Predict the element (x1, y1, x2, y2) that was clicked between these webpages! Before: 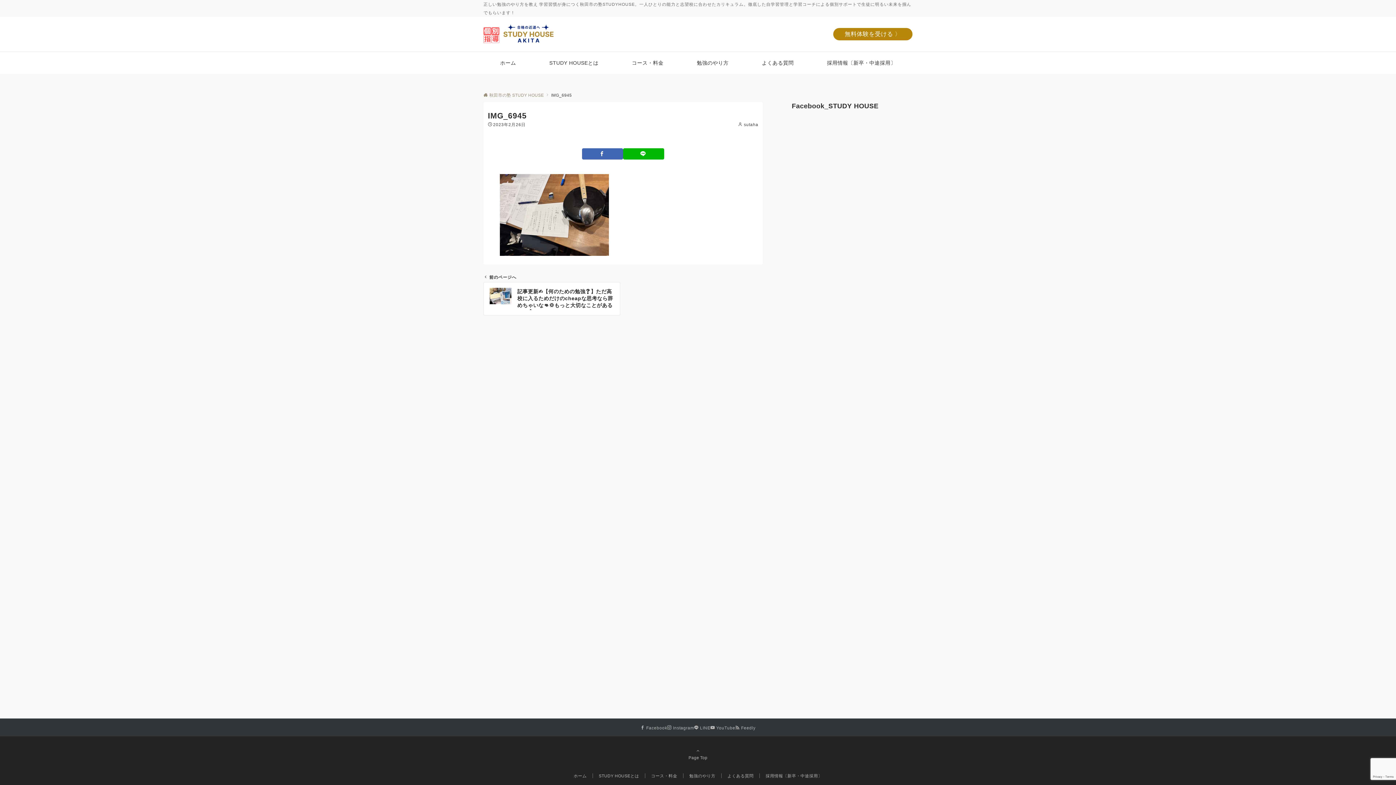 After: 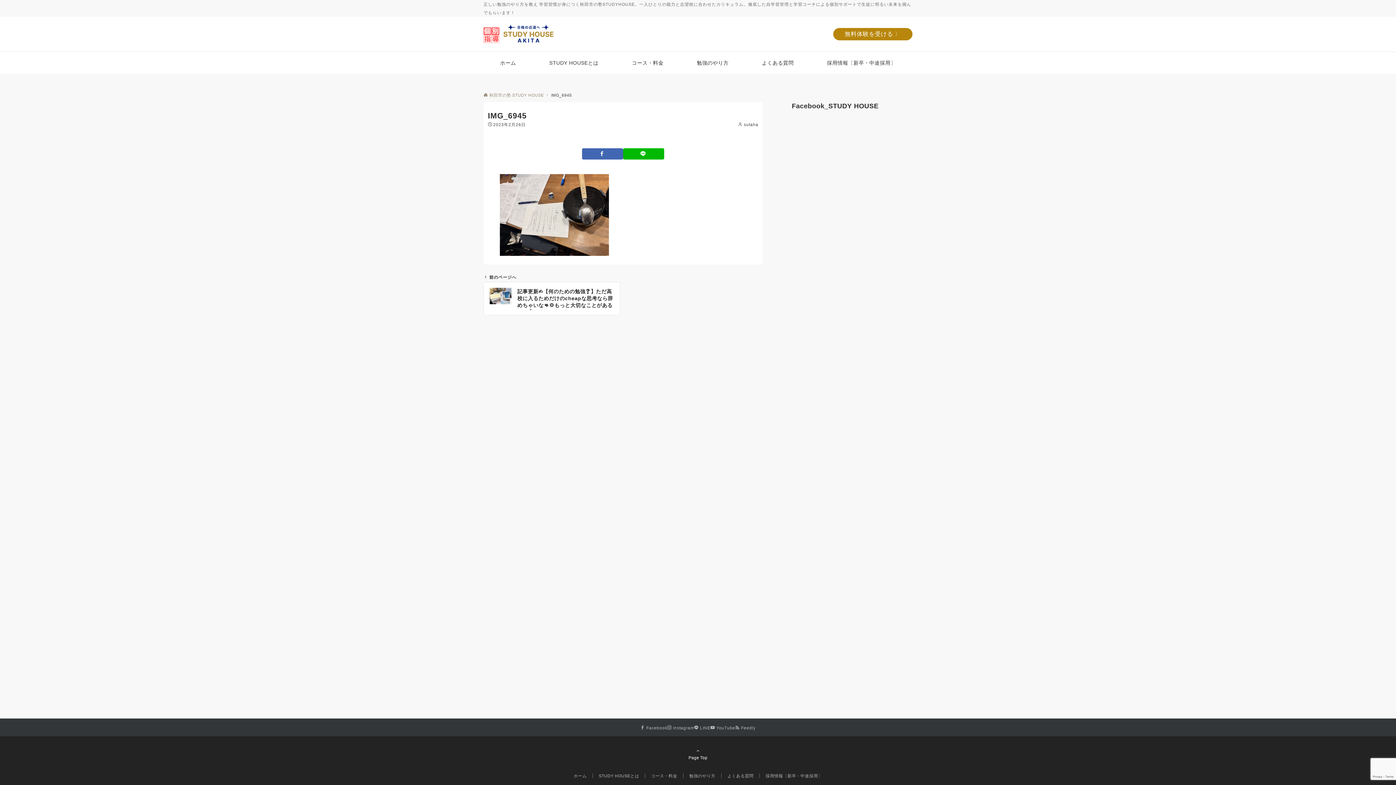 Action: label: Page Top bbox: (483, 748, 912, 761)